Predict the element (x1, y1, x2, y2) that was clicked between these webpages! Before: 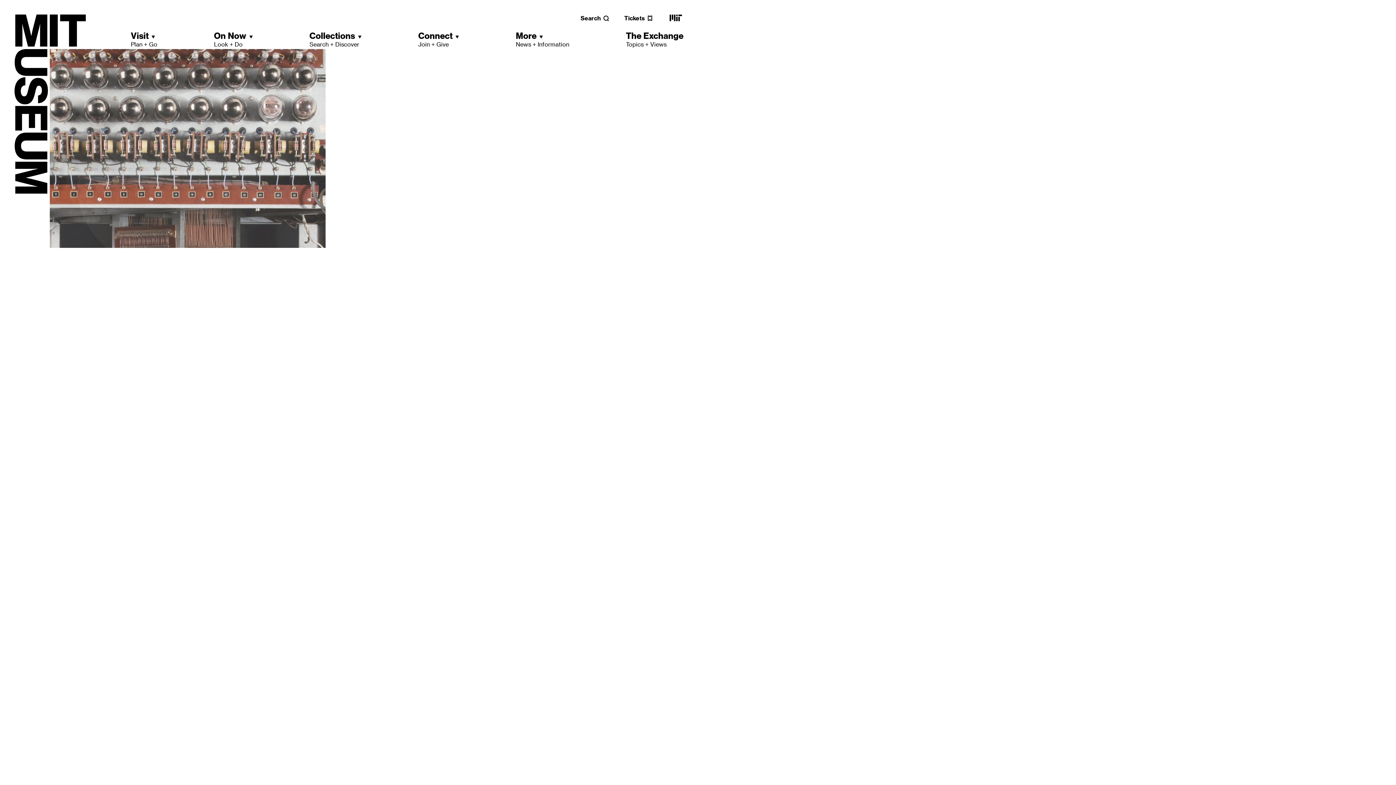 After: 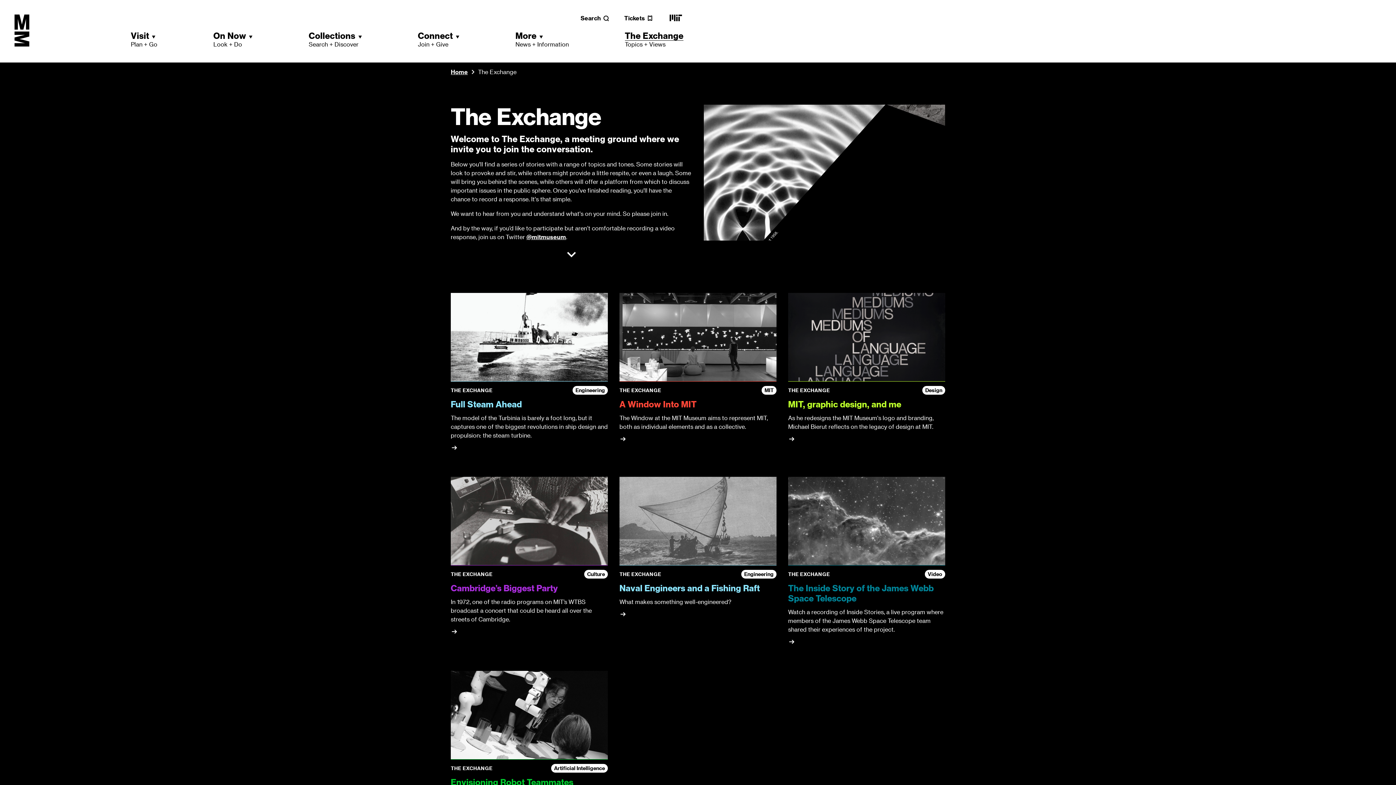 Action: bbox: (626, 30, 683, 48) label: The Exchange
Topics + Views